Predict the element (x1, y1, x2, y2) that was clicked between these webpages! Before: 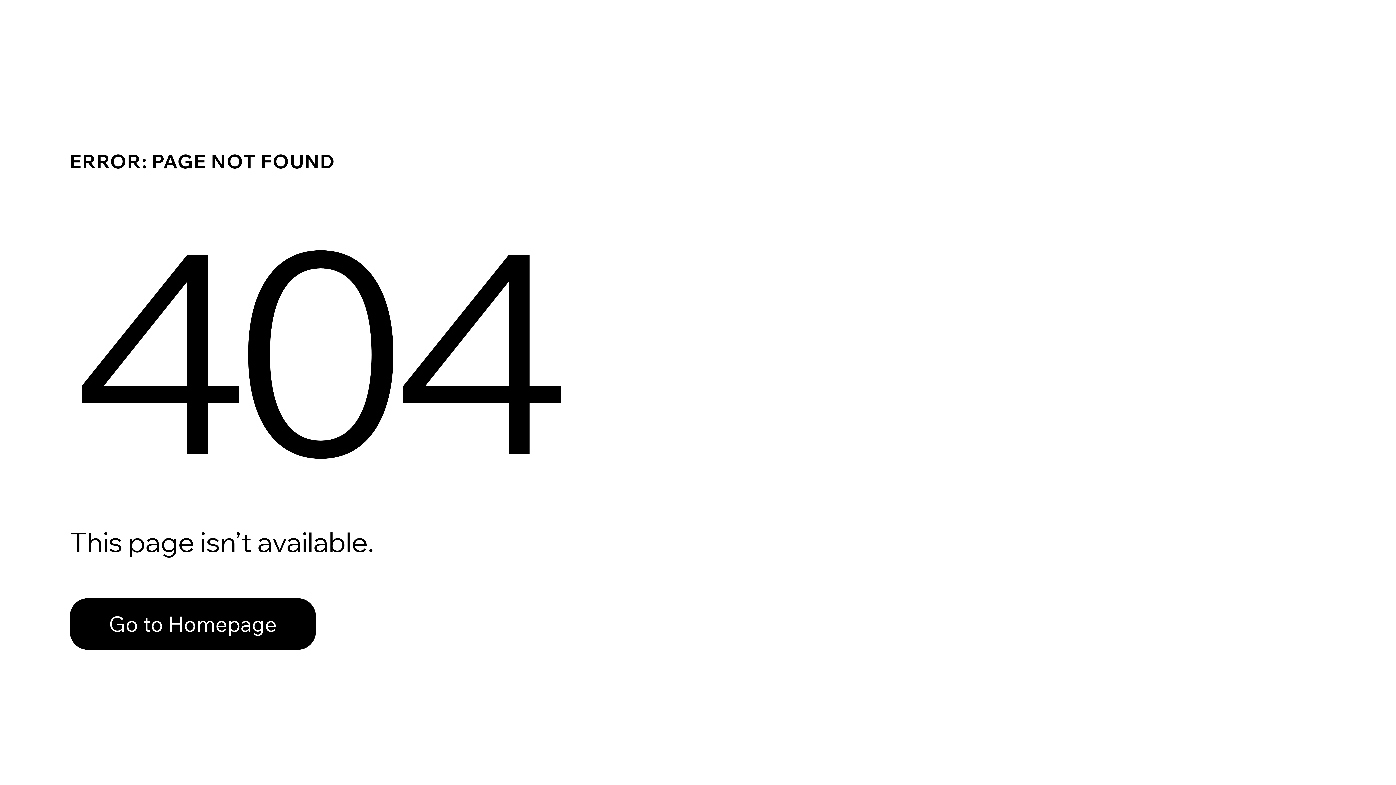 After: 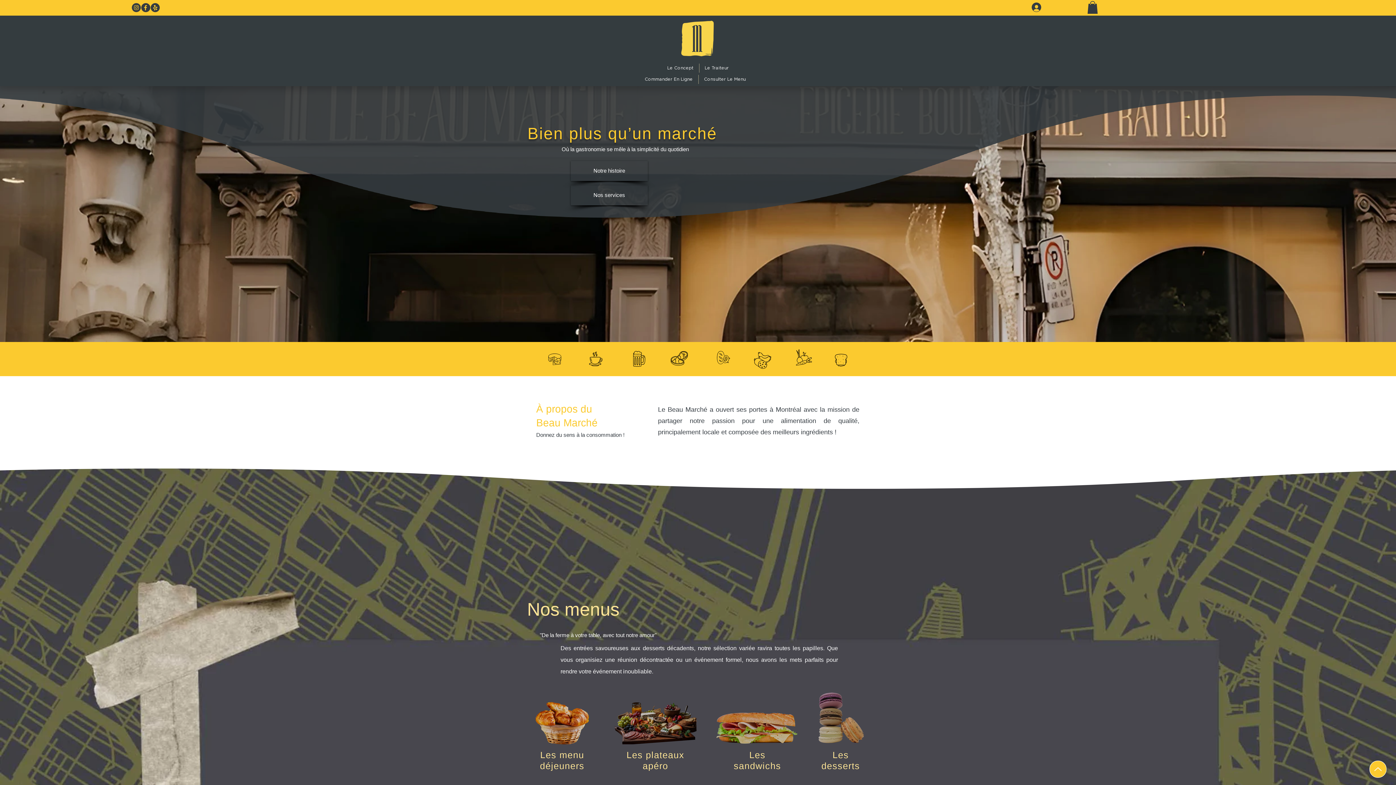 Action: label: Go to Homepage bbox: (69, 598, 316, 650)